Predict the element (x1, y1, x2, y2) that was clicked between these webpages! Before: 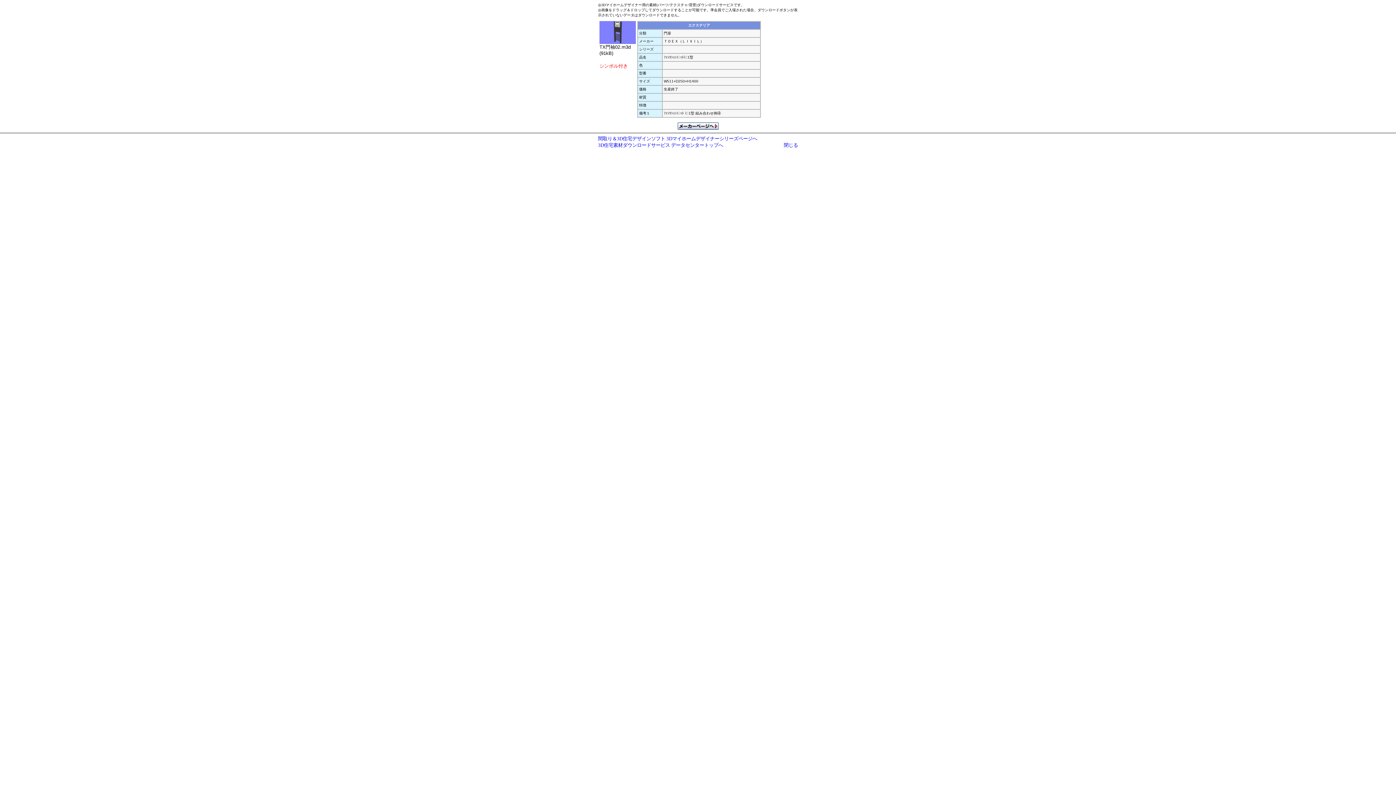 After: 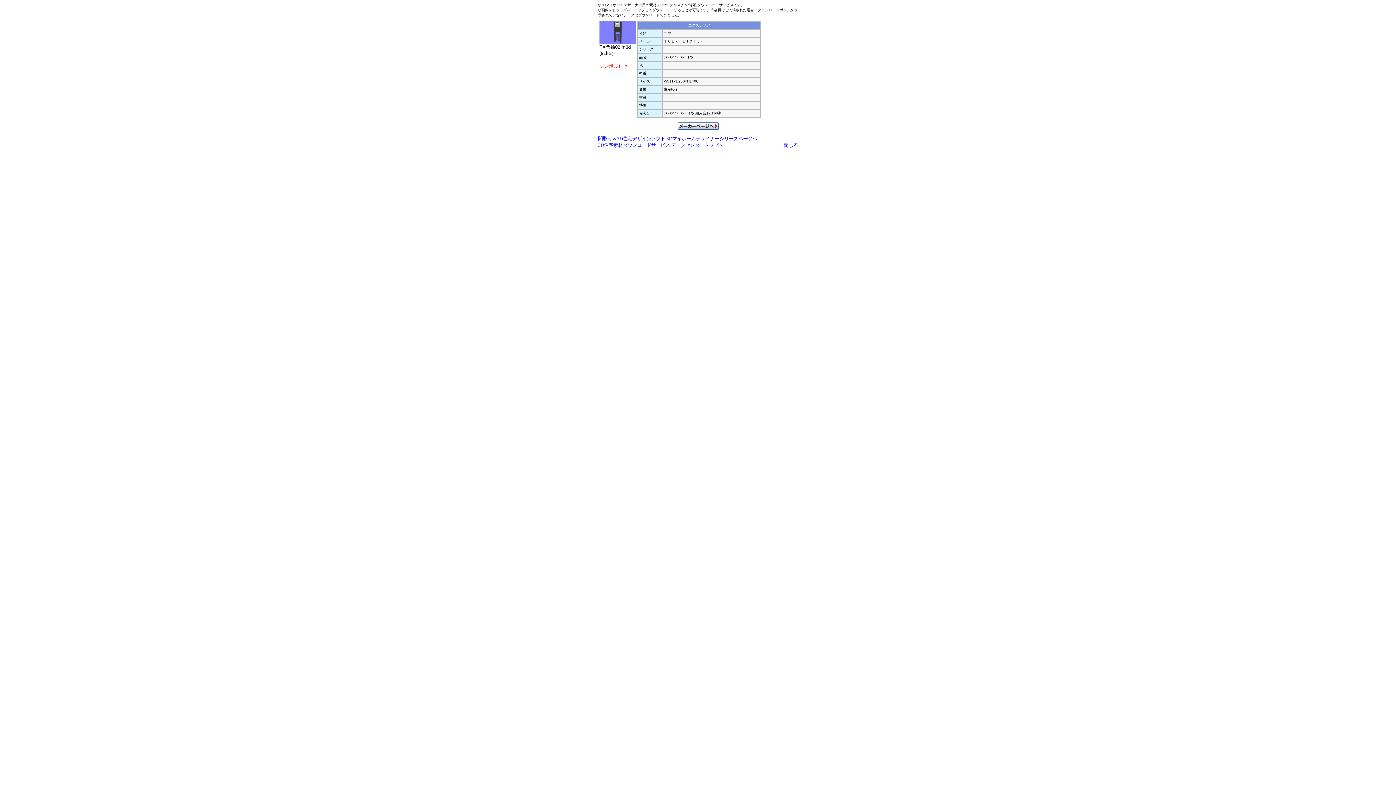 Action: bbox: (677, 126, 718, 130)